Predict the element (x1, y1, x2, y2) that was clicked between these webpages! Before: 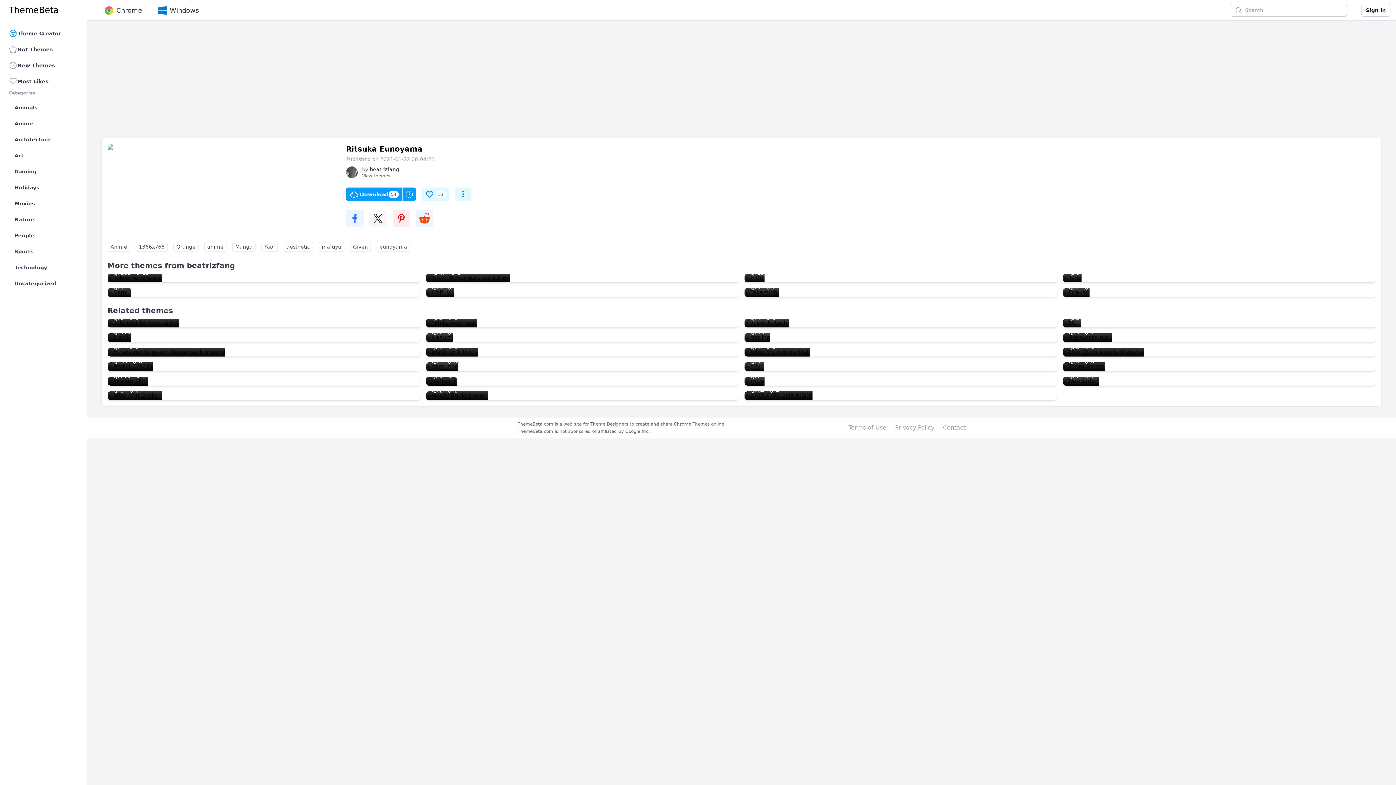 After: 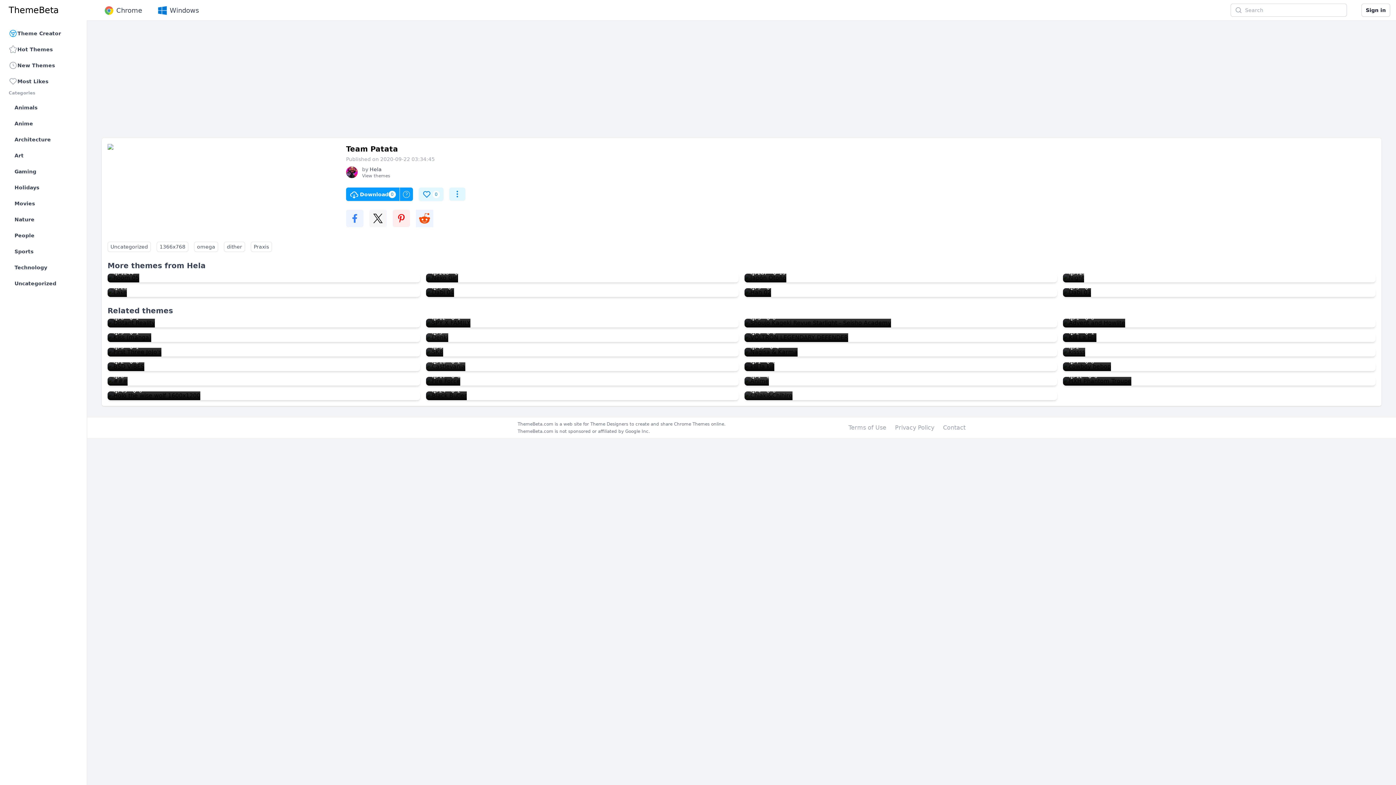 Action: label: Team Patata
0
0 bbox: (1063, 362, 1105, 371)